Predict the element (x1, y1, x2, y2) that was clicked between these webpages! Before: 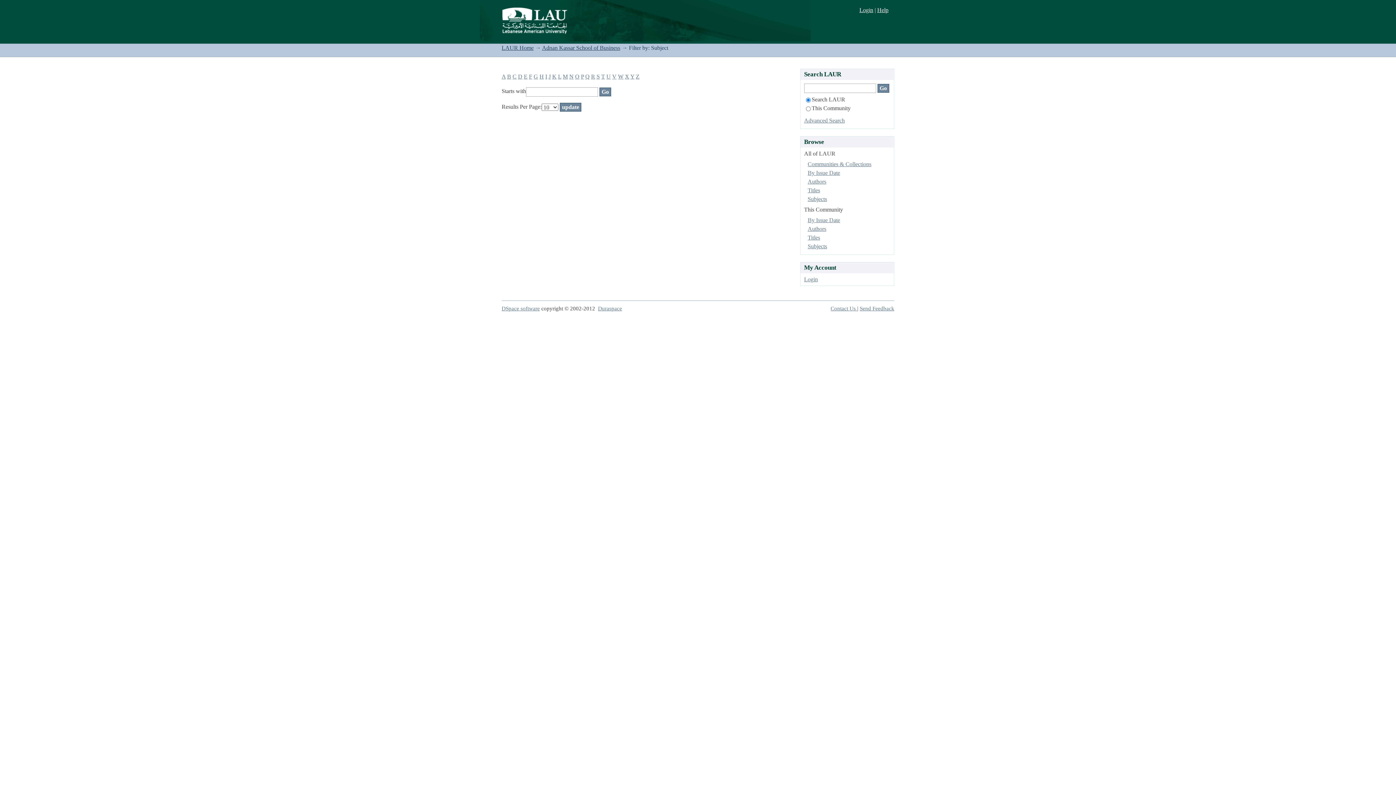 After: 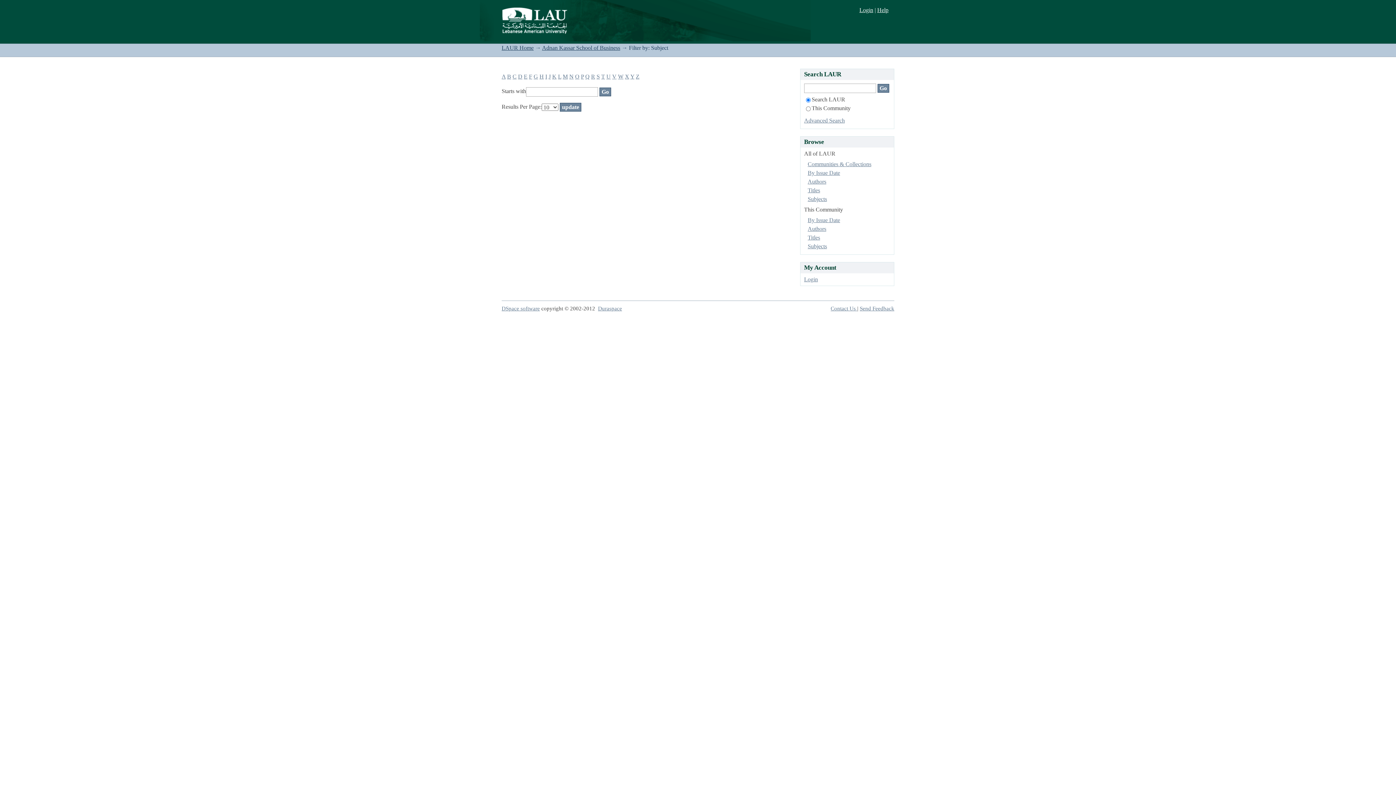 Action: label: X bbox: (625, 73, 629, 79)